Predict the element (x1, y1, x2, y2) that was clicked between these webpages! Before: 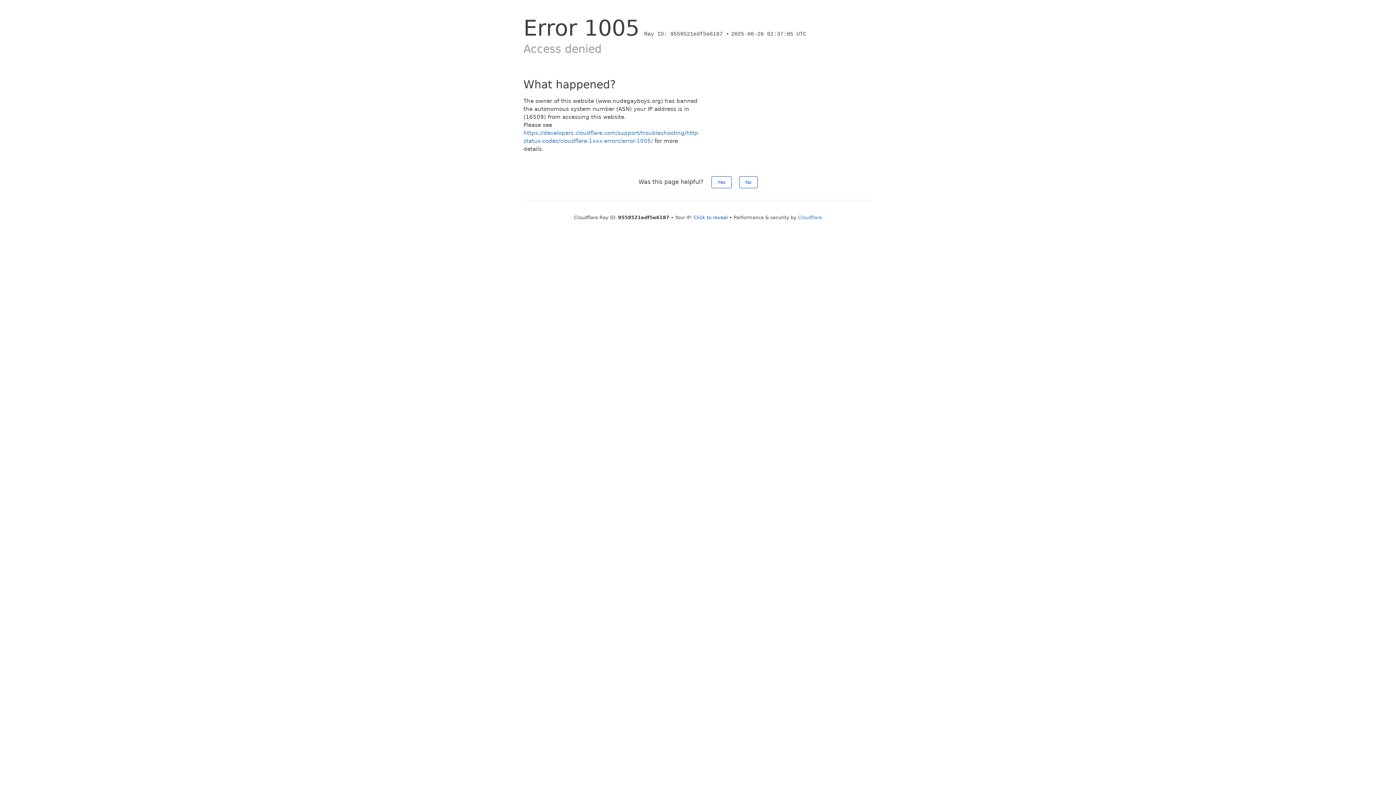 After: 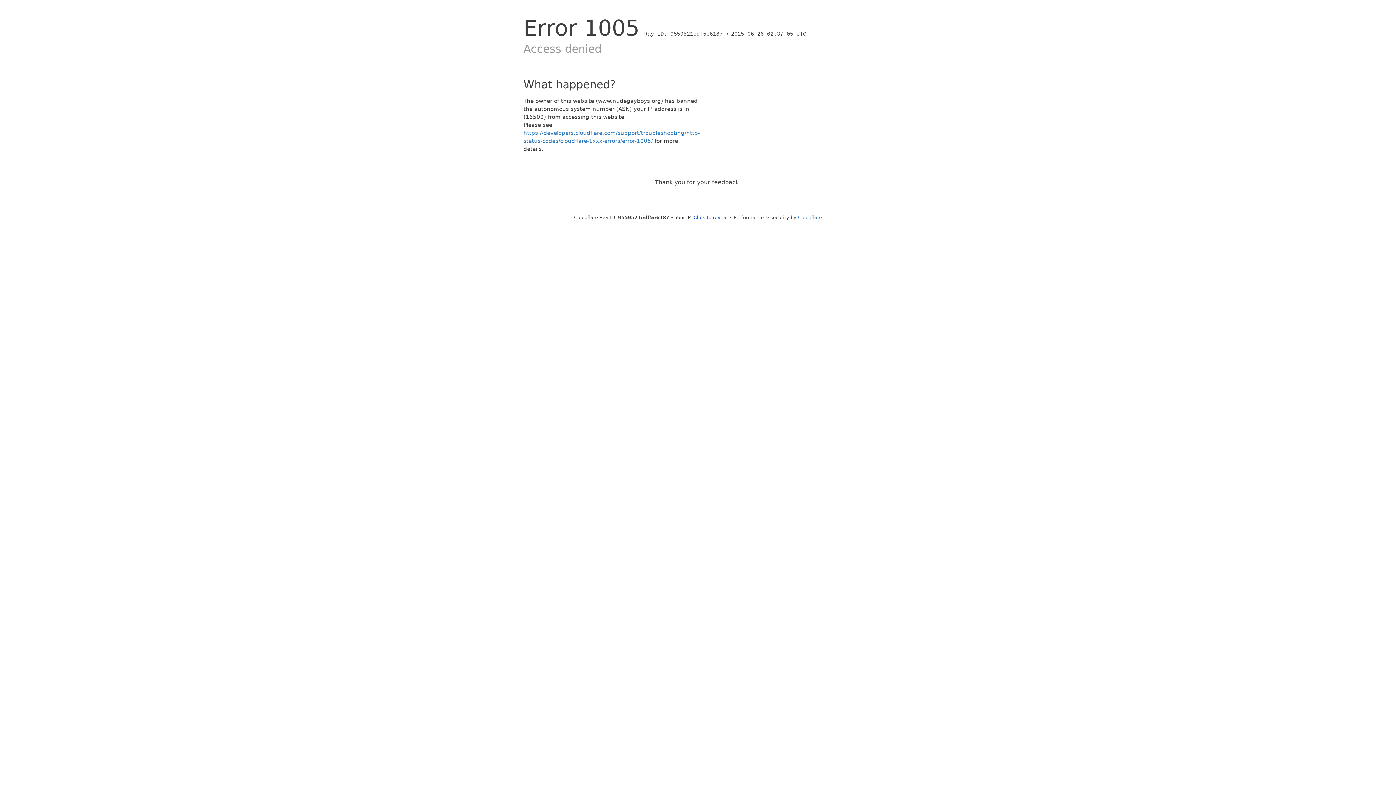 Action: bbox: (711, 176, 731, 188) label: Yes